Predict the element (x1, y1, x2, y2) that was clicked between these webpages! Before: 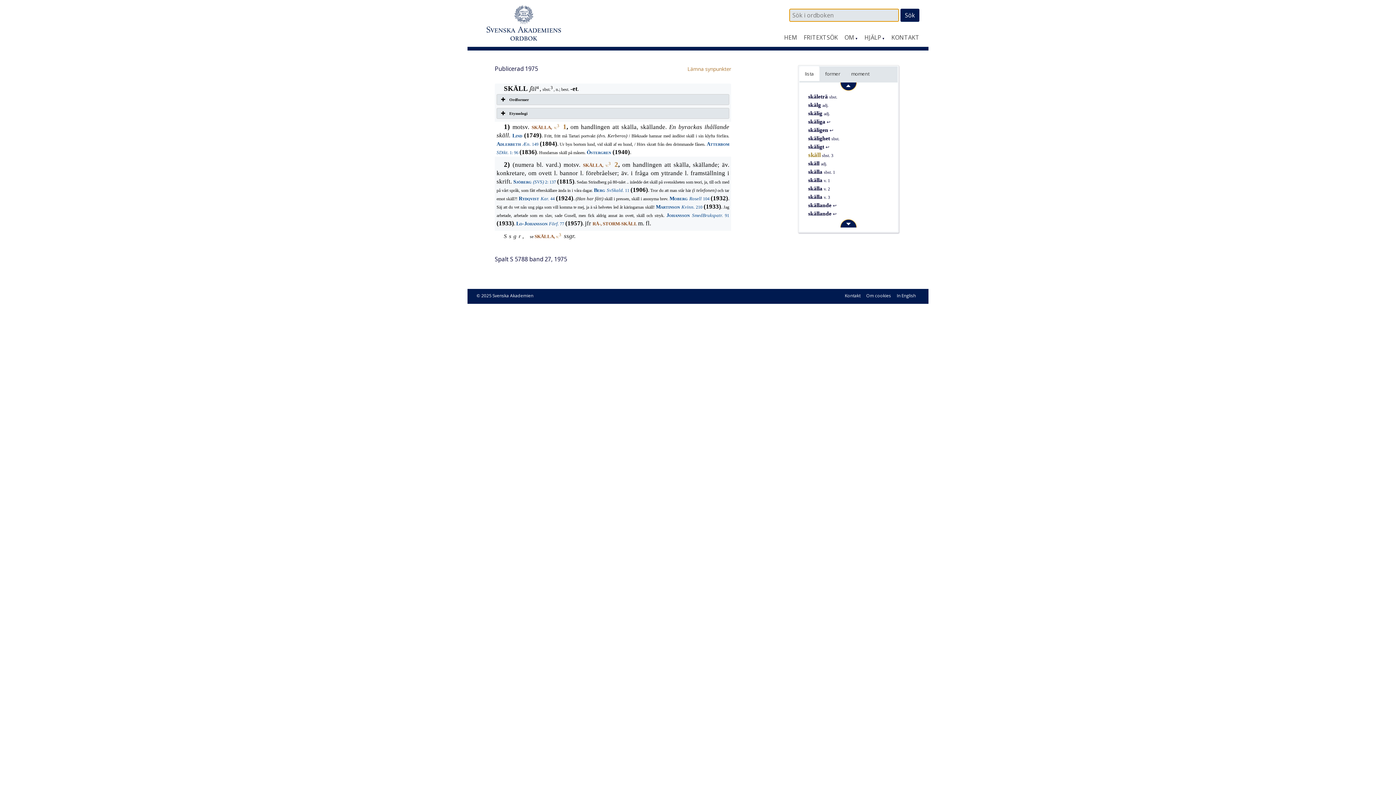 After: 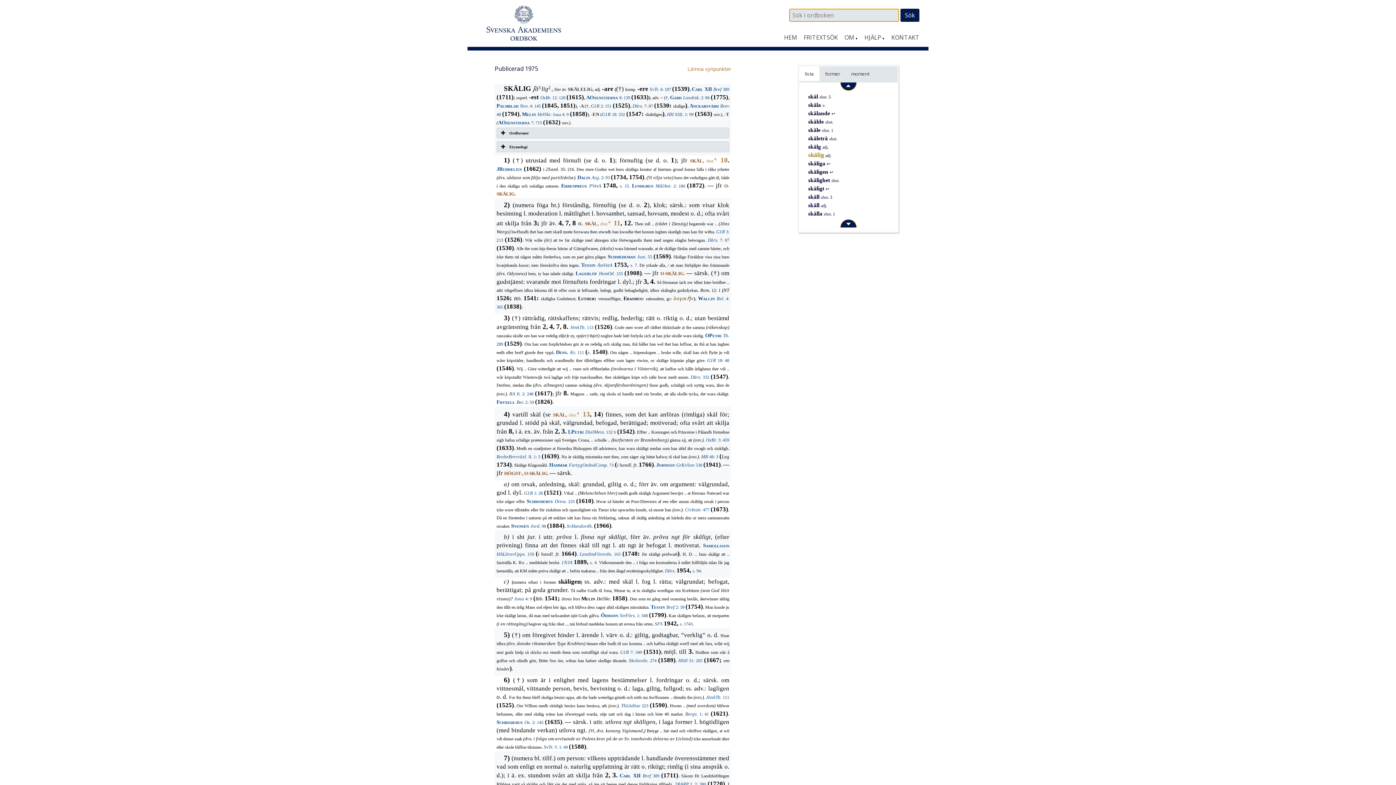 Action: bbox: (808, 110, 830, 116) label: skälig adj.